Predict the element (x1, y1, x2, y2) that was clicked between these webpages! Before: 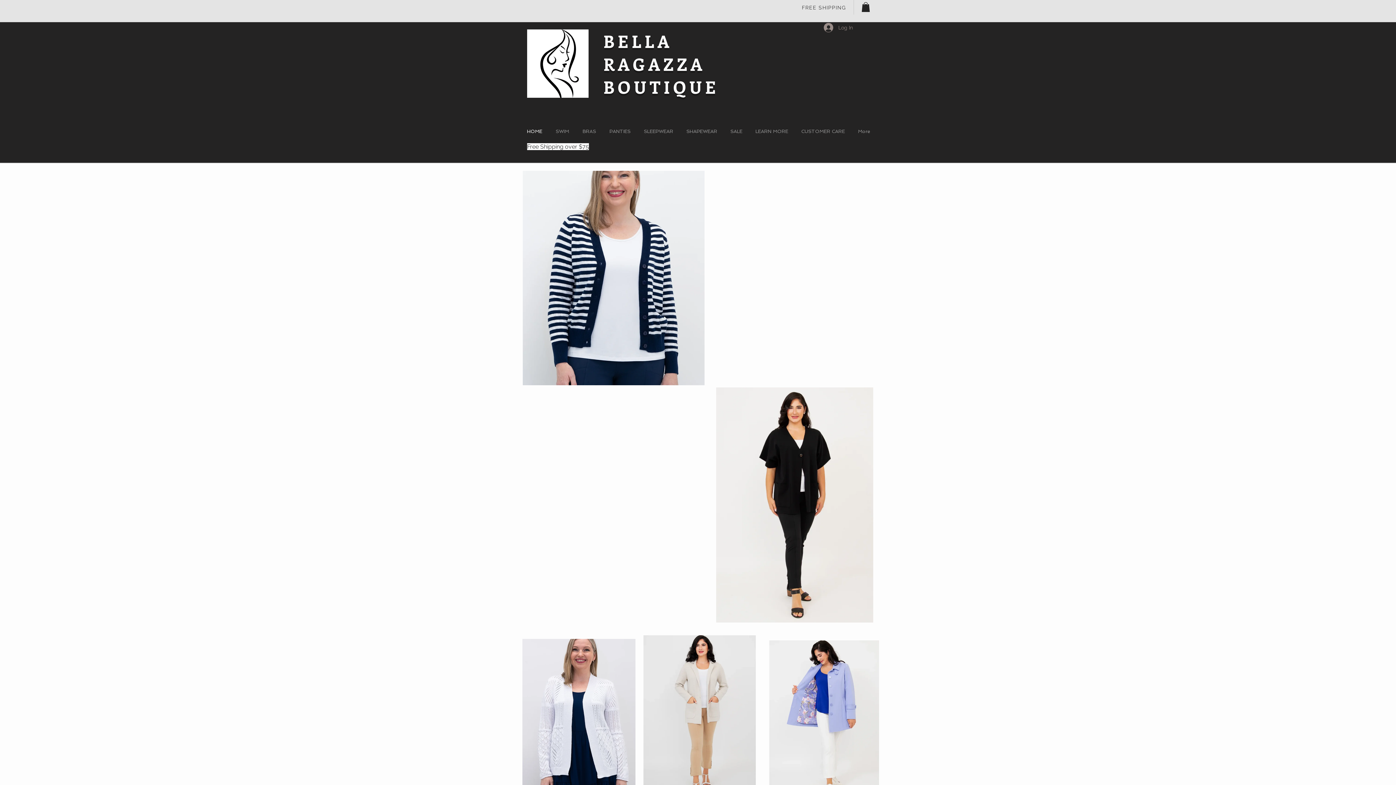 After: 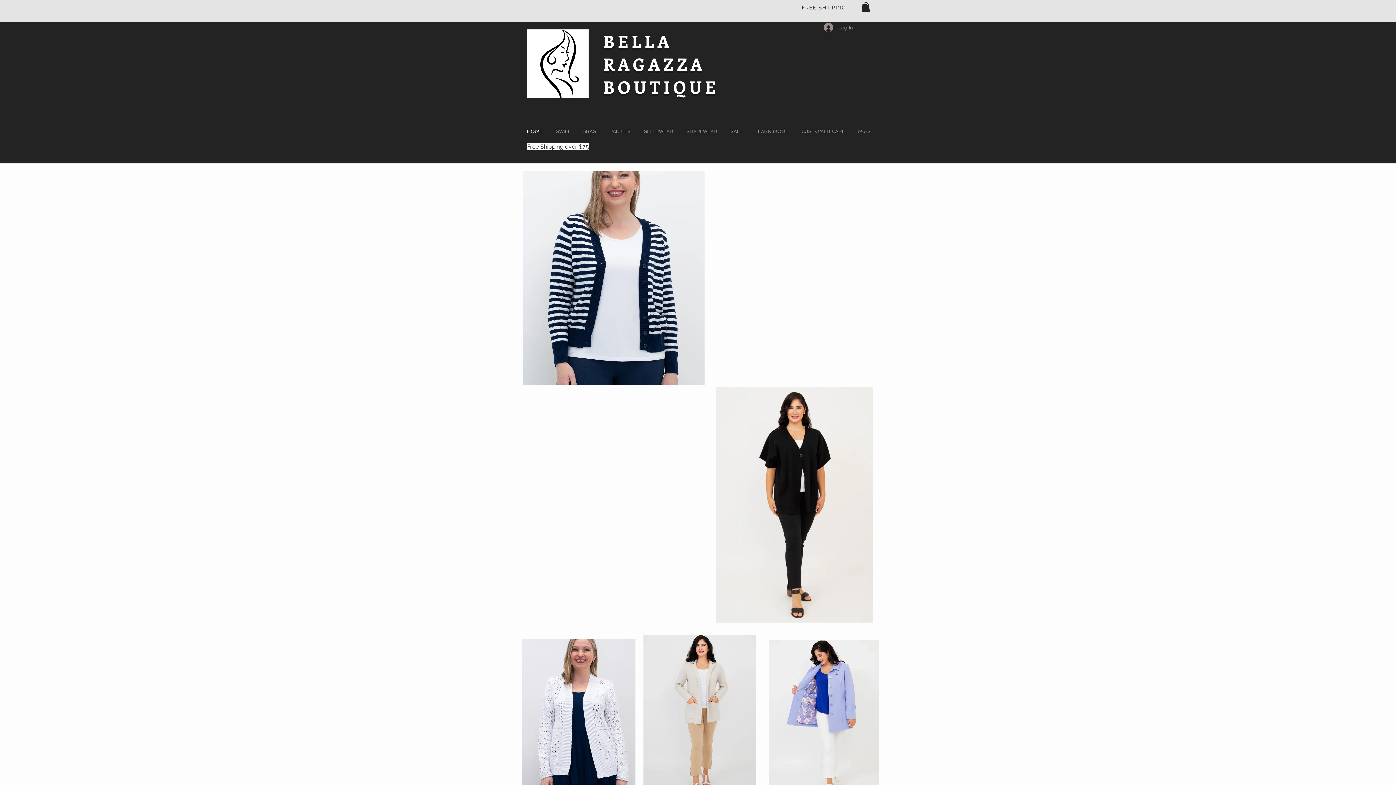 Action: bbox: (603, 29, 719, 98) label: BELLA RAGAZZA BOUTIQUE